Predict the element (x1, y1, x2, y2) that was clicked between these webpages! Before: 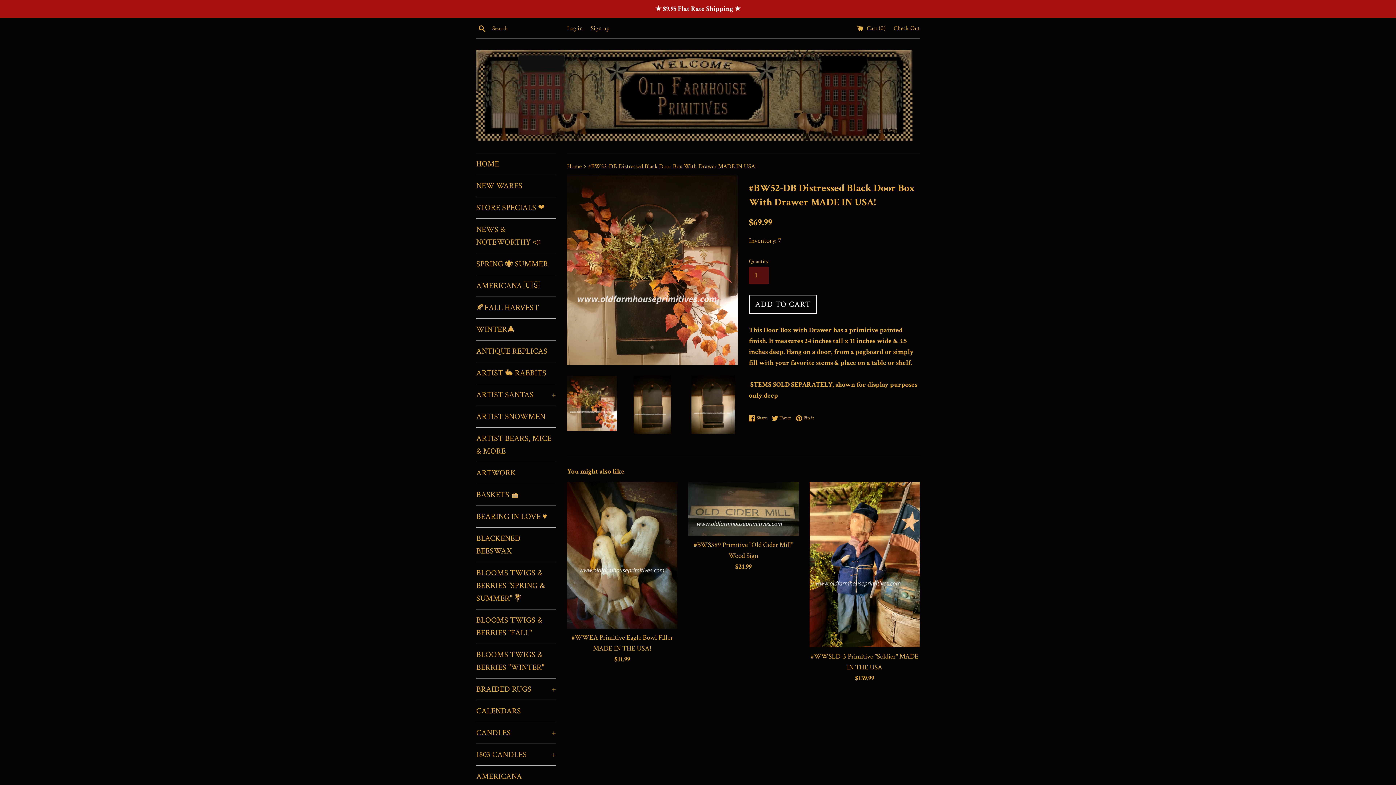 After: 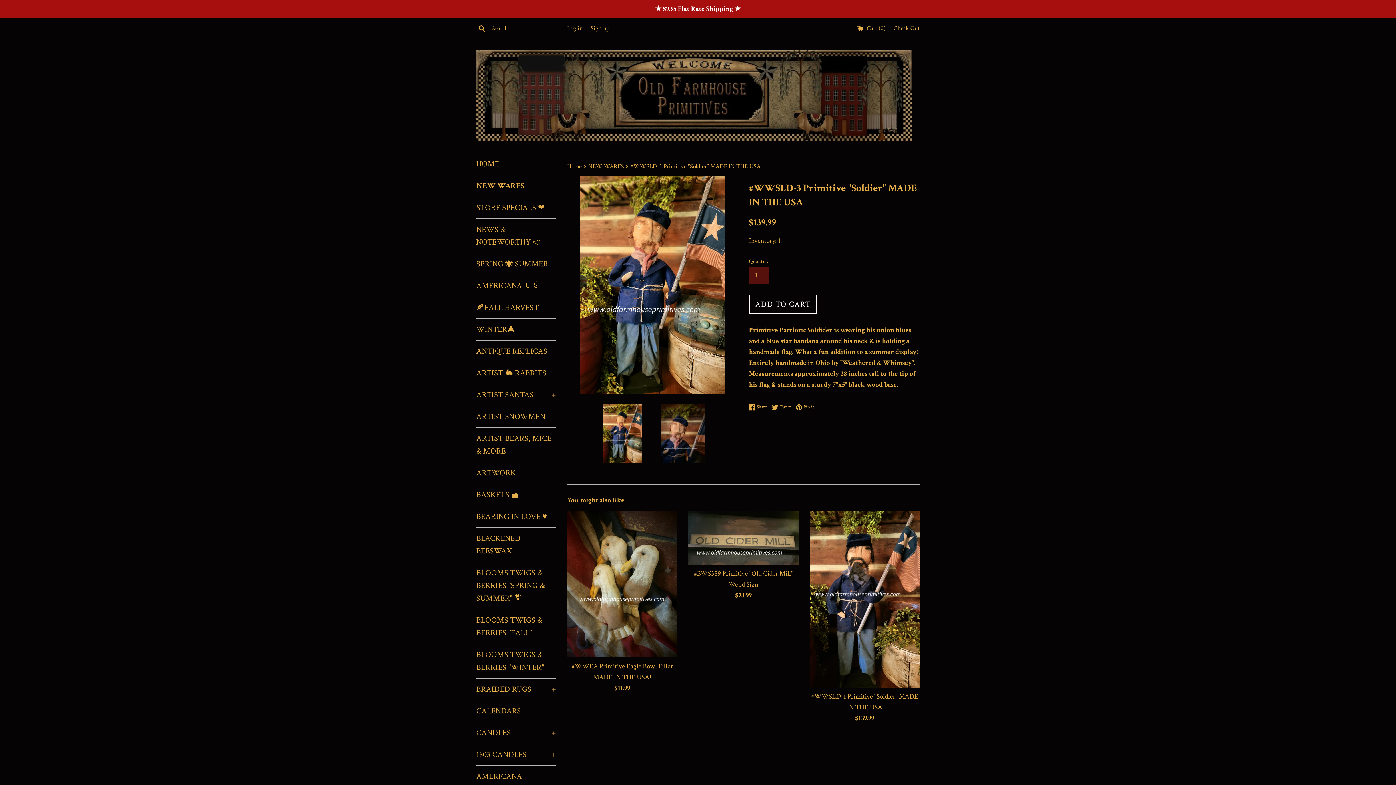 Action: bbox: (809, 482, 919, 647)